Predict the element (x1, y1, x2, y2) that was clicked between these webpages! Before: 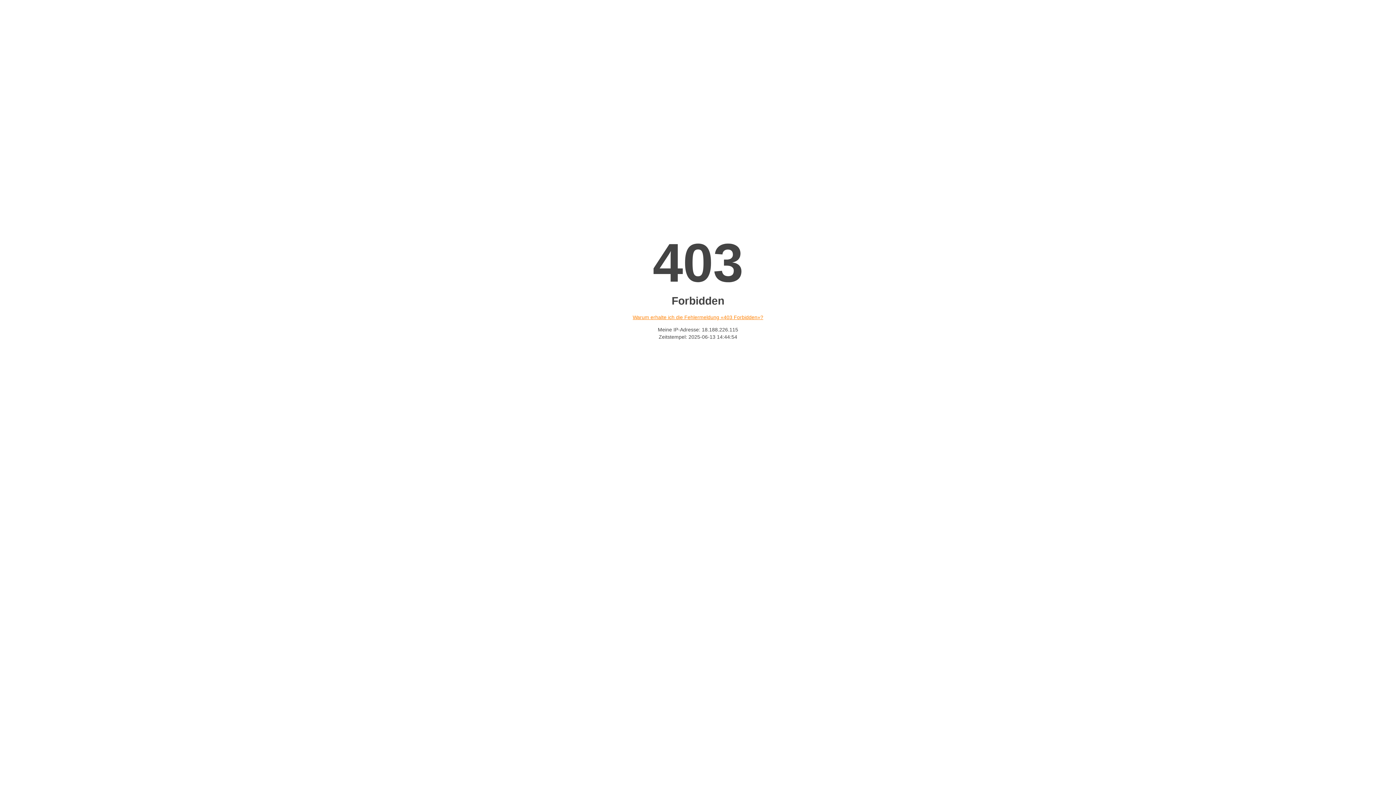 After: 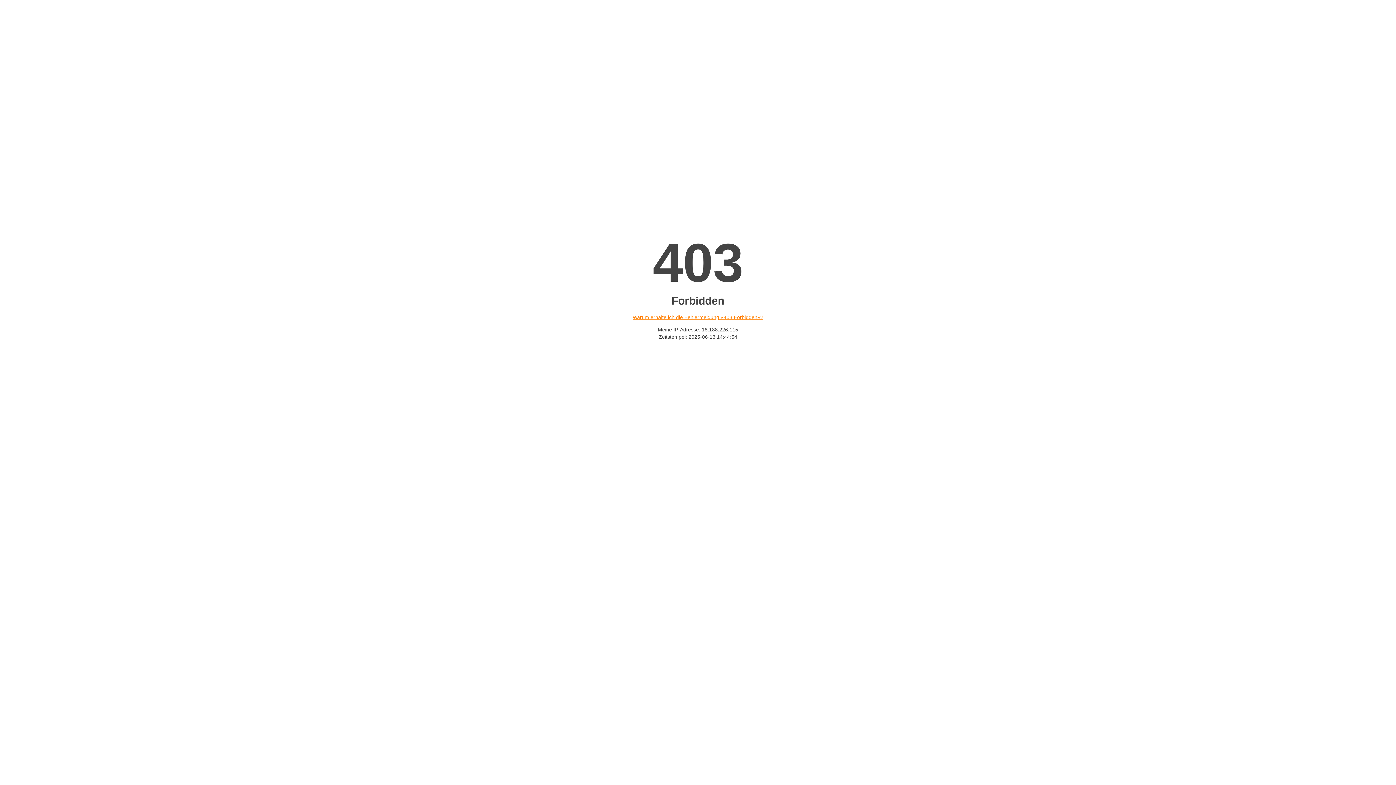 Action: label: Warum erhalte ich die Fehlermeldung «403 Forbidden»? bbox: (632, 314, 763, 320)